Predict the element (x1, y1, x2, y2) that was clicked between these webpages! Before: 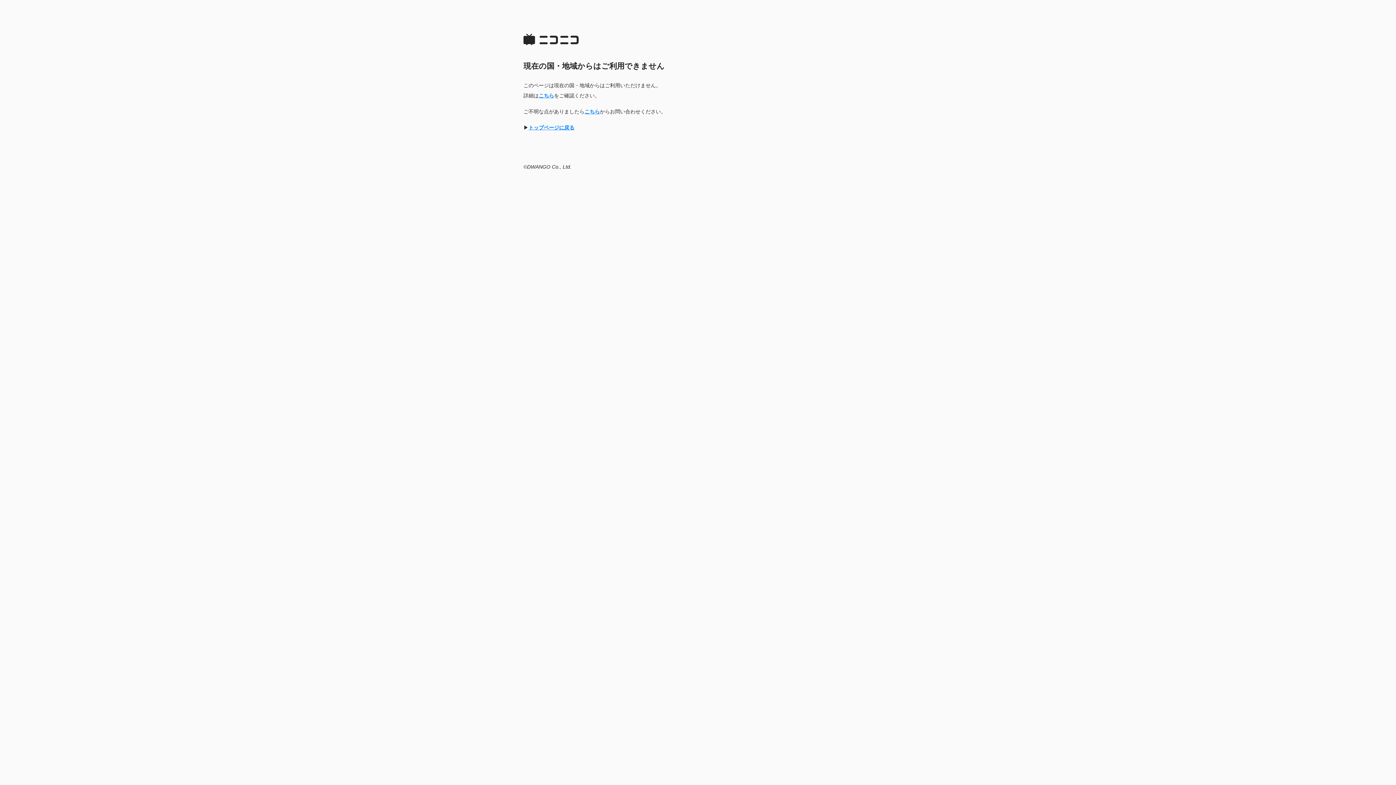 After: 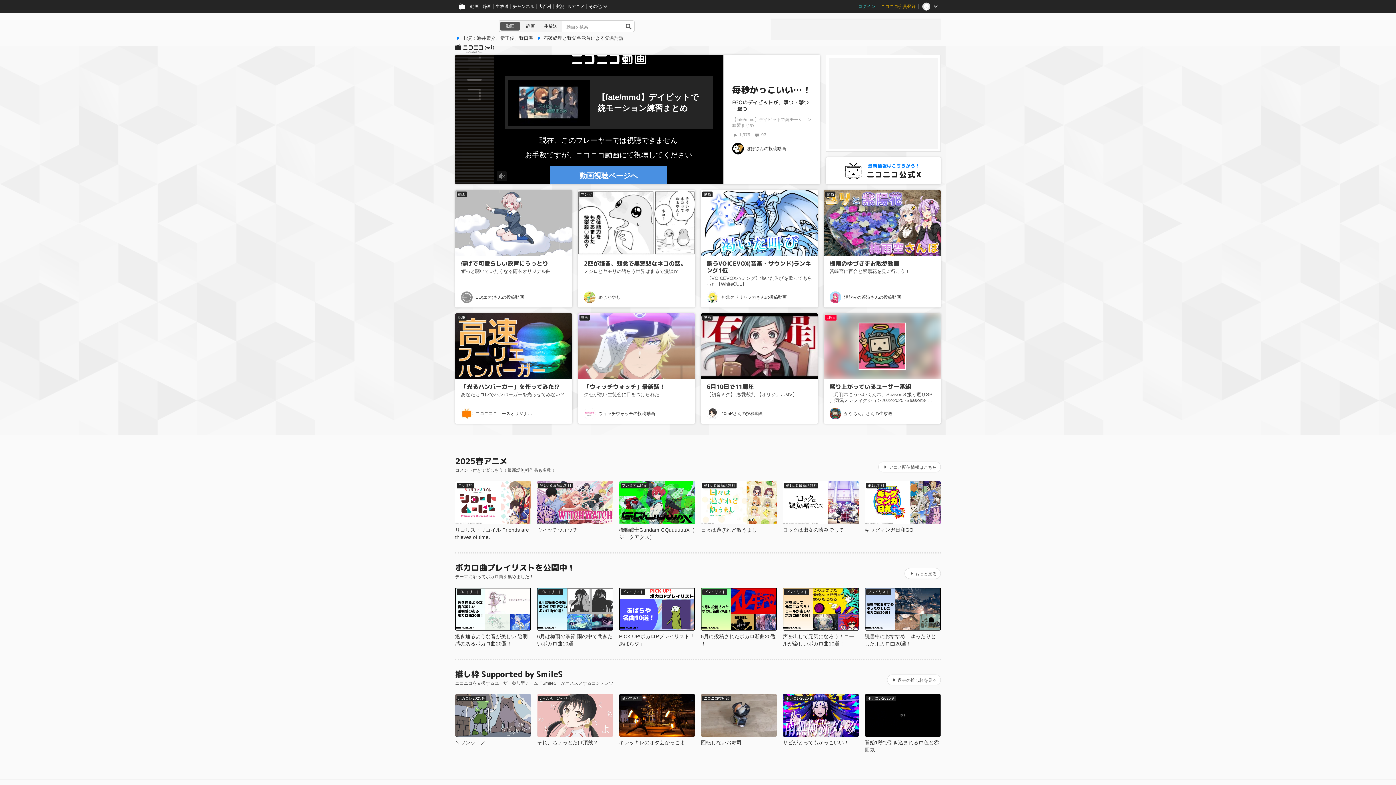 Action: label: トップページに戻る bbox: (528, 124, 574, 130)